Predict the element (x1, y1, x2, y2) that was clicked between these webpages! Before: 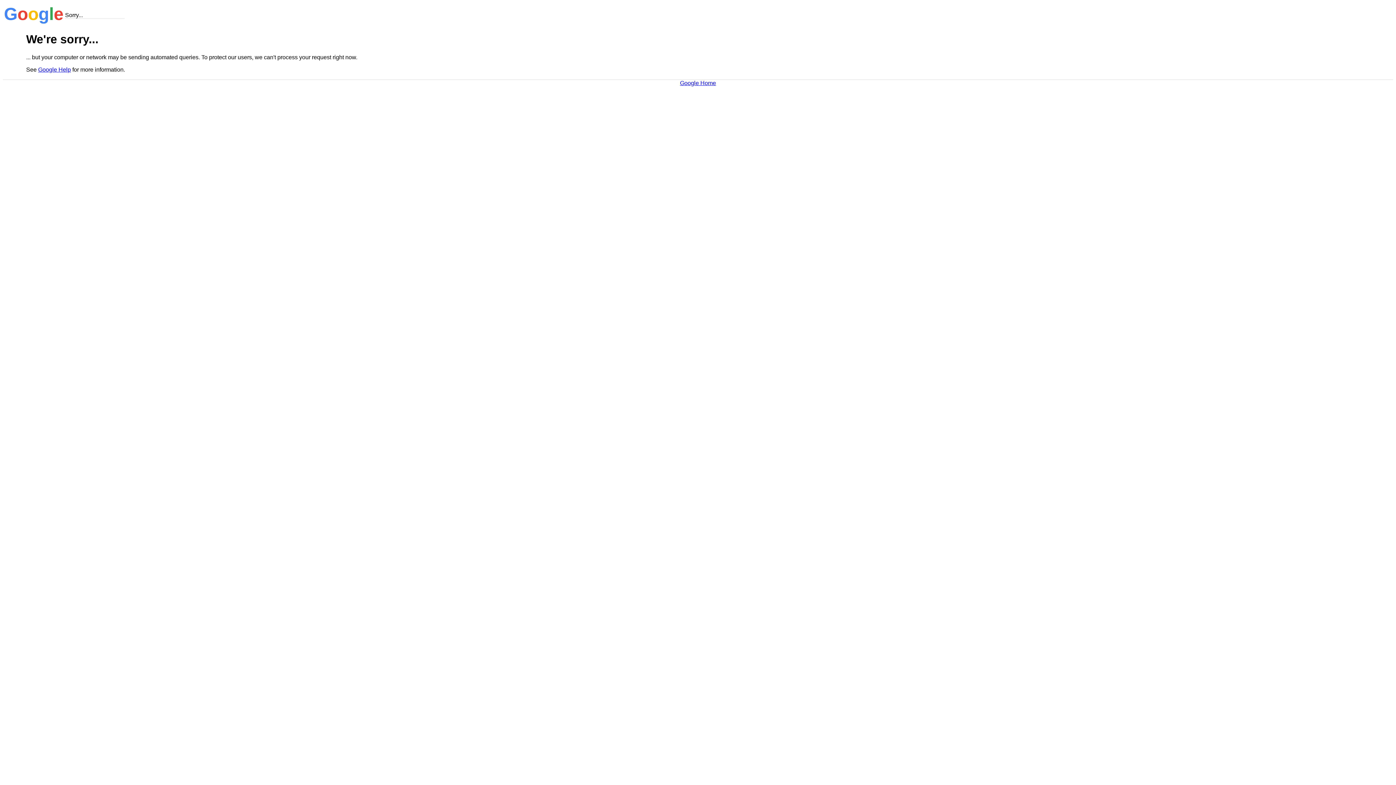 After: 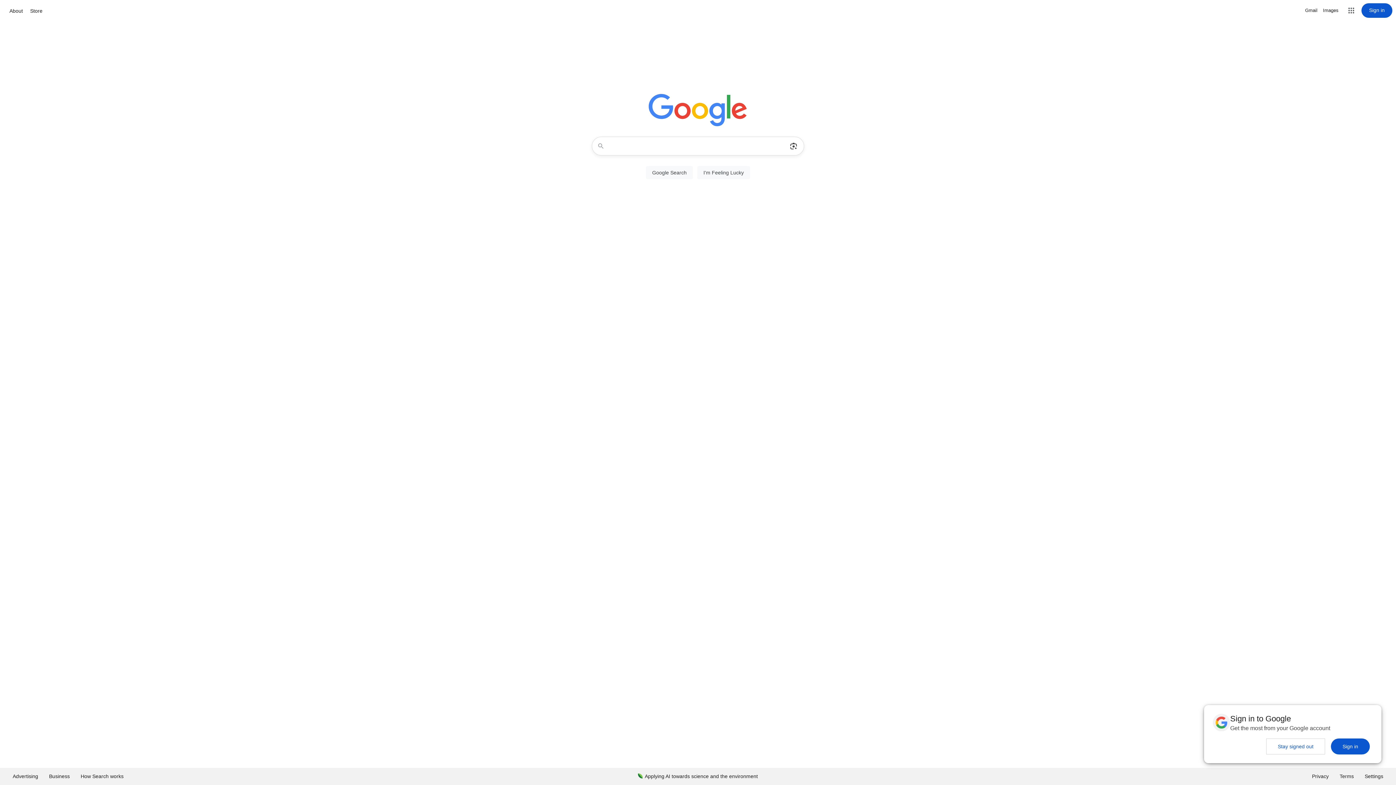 Action: bbox: (680, 79, 716, 86) label: Google Home